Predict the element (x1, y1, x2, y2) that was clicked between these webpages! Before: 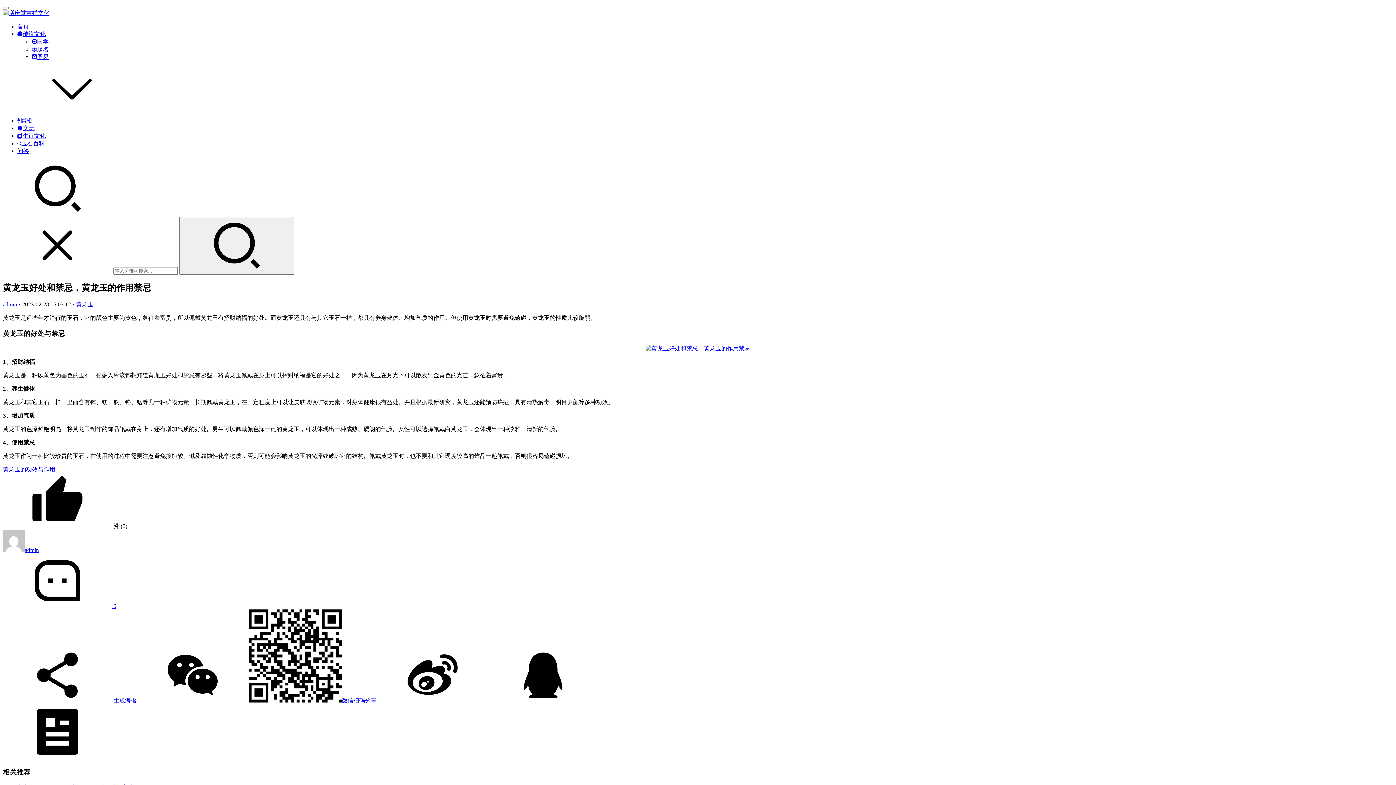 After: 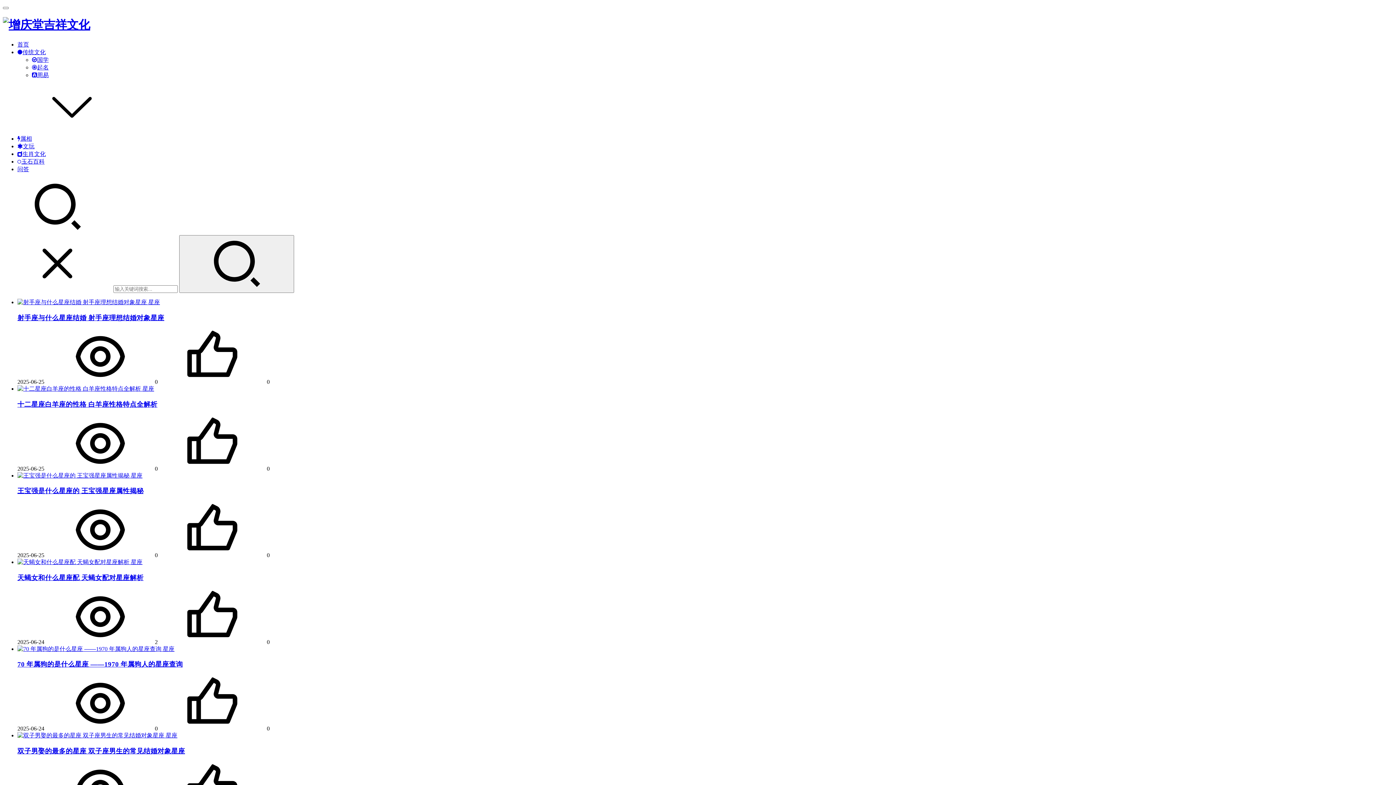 Action: bbox: (2, 9, 49, 16)